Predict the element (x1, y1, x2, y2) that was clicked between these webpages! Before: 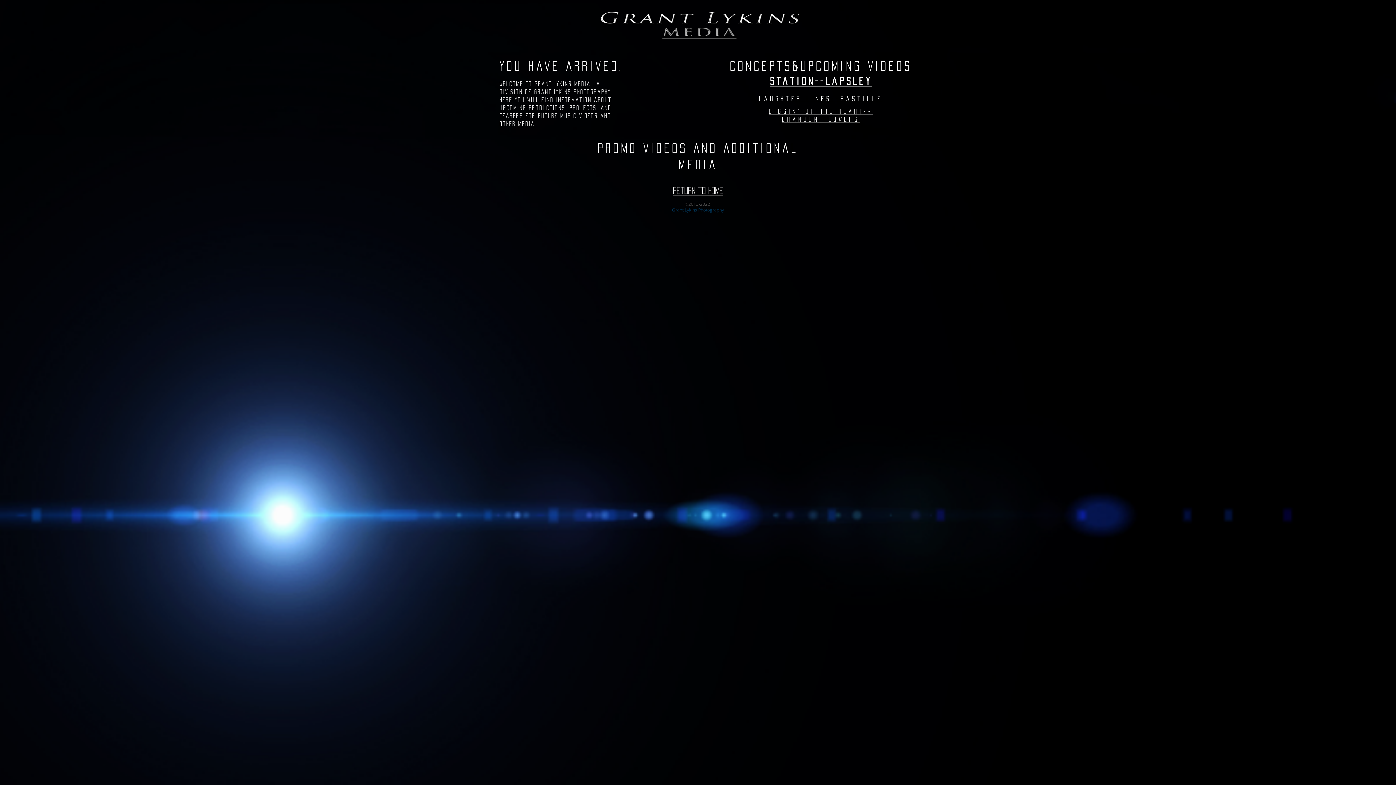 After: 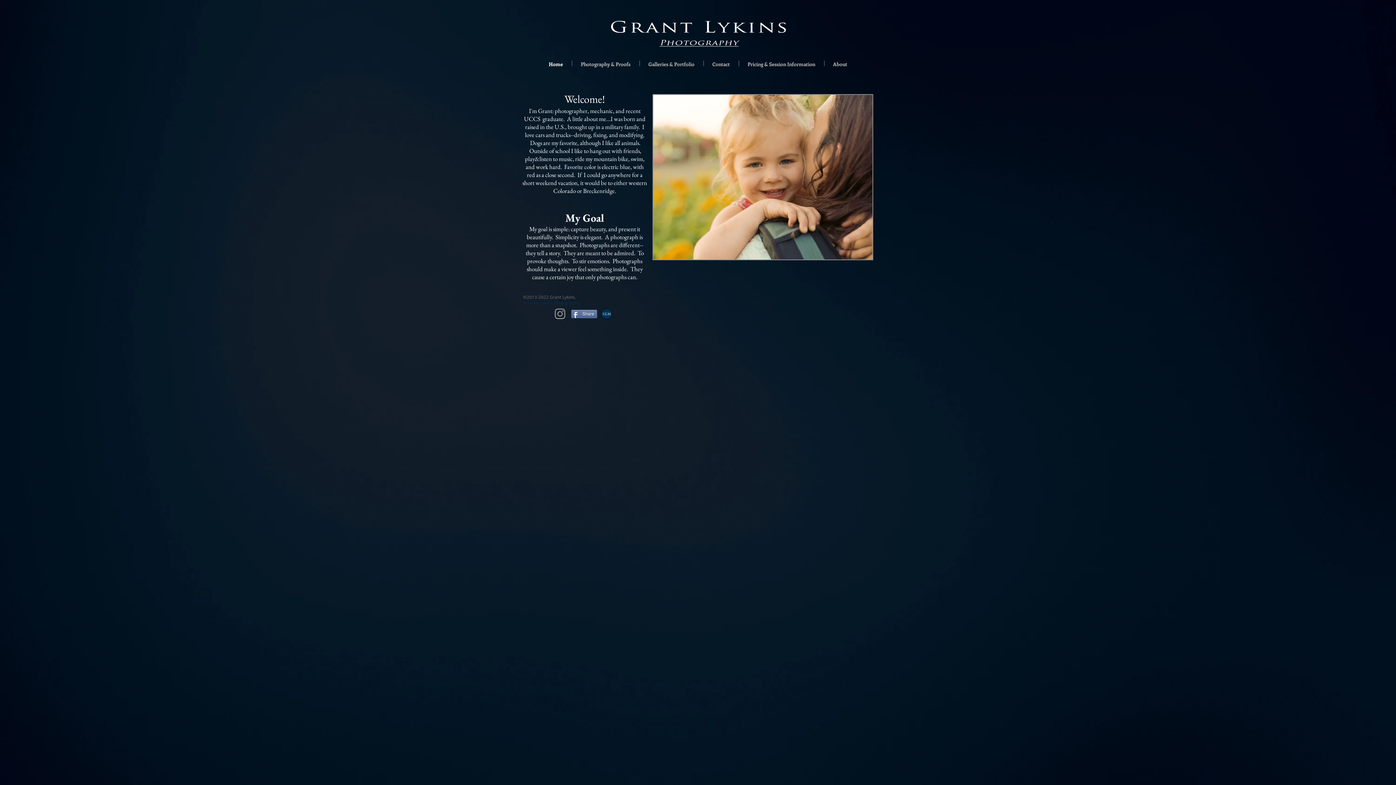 Action: bbox: (673, 185, 723, 196) label: Return to Home